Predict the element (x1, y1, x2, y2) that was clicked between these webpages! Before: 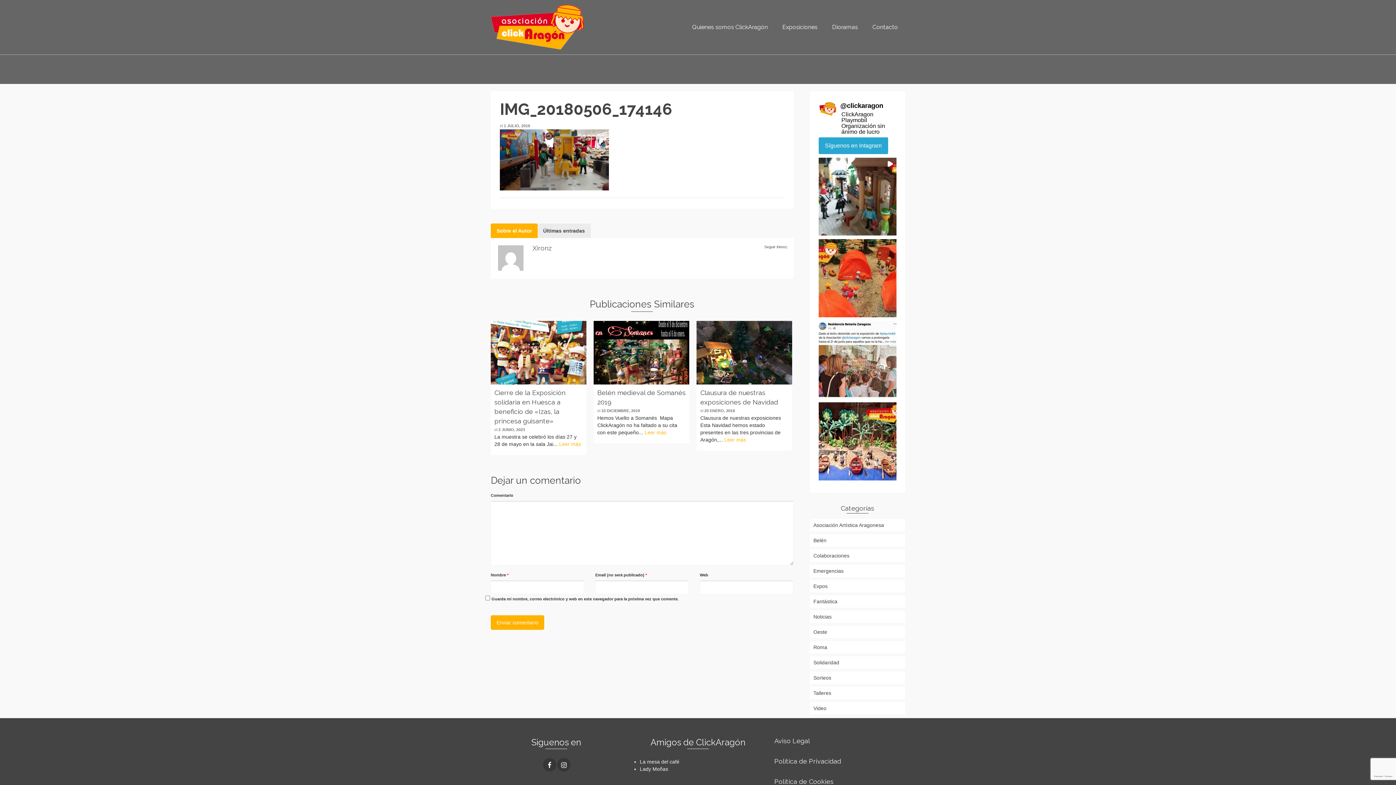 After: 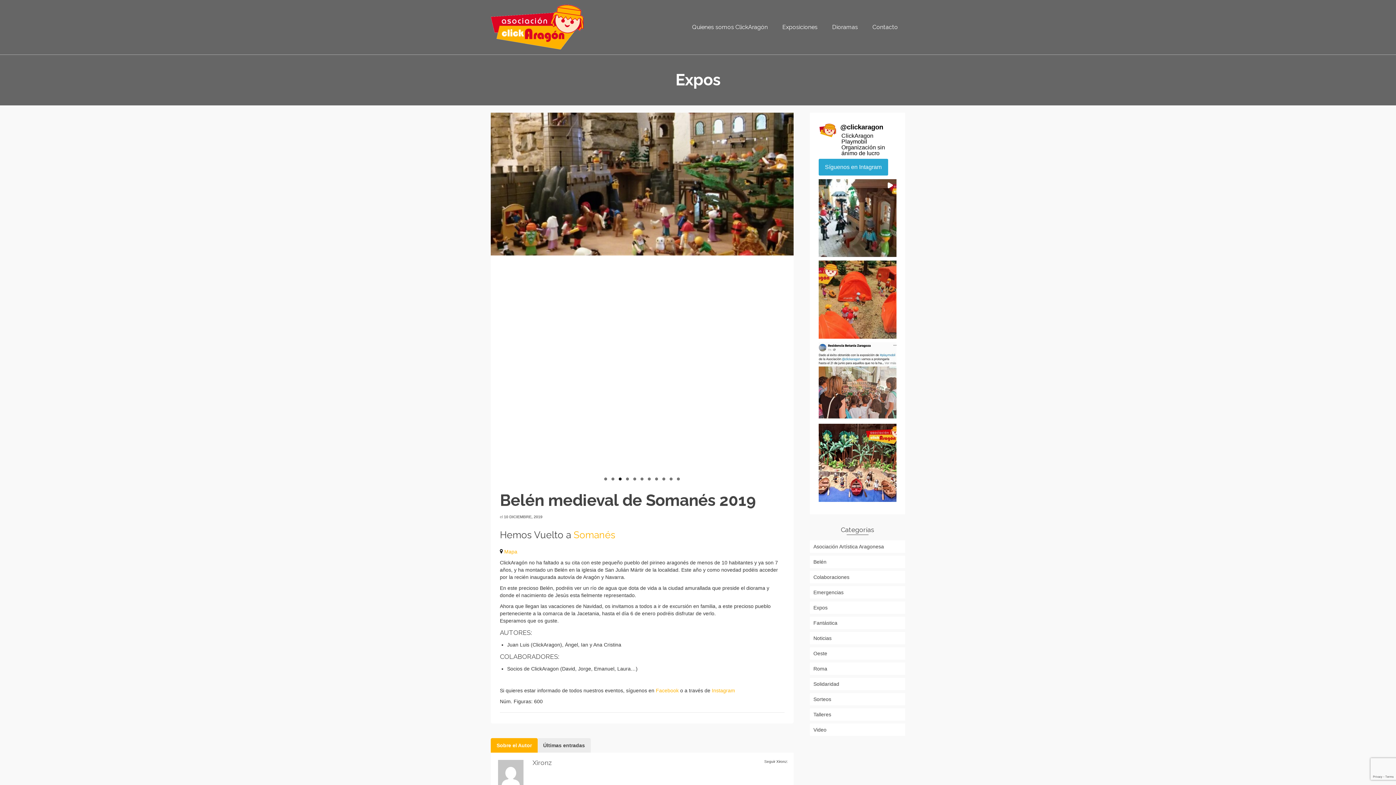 Action: bbox: (700, 388, 788, 407) label: Belén medieval de Somanés 2019